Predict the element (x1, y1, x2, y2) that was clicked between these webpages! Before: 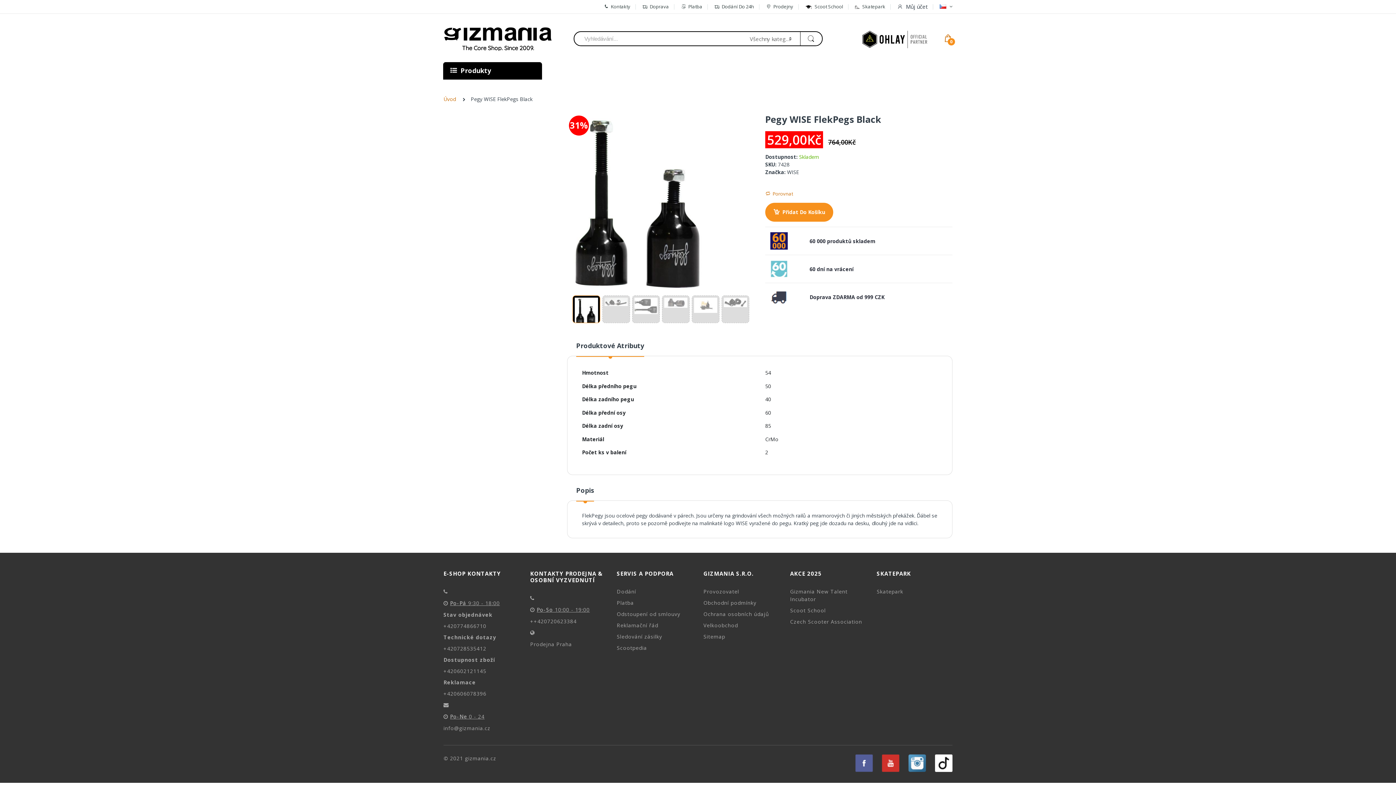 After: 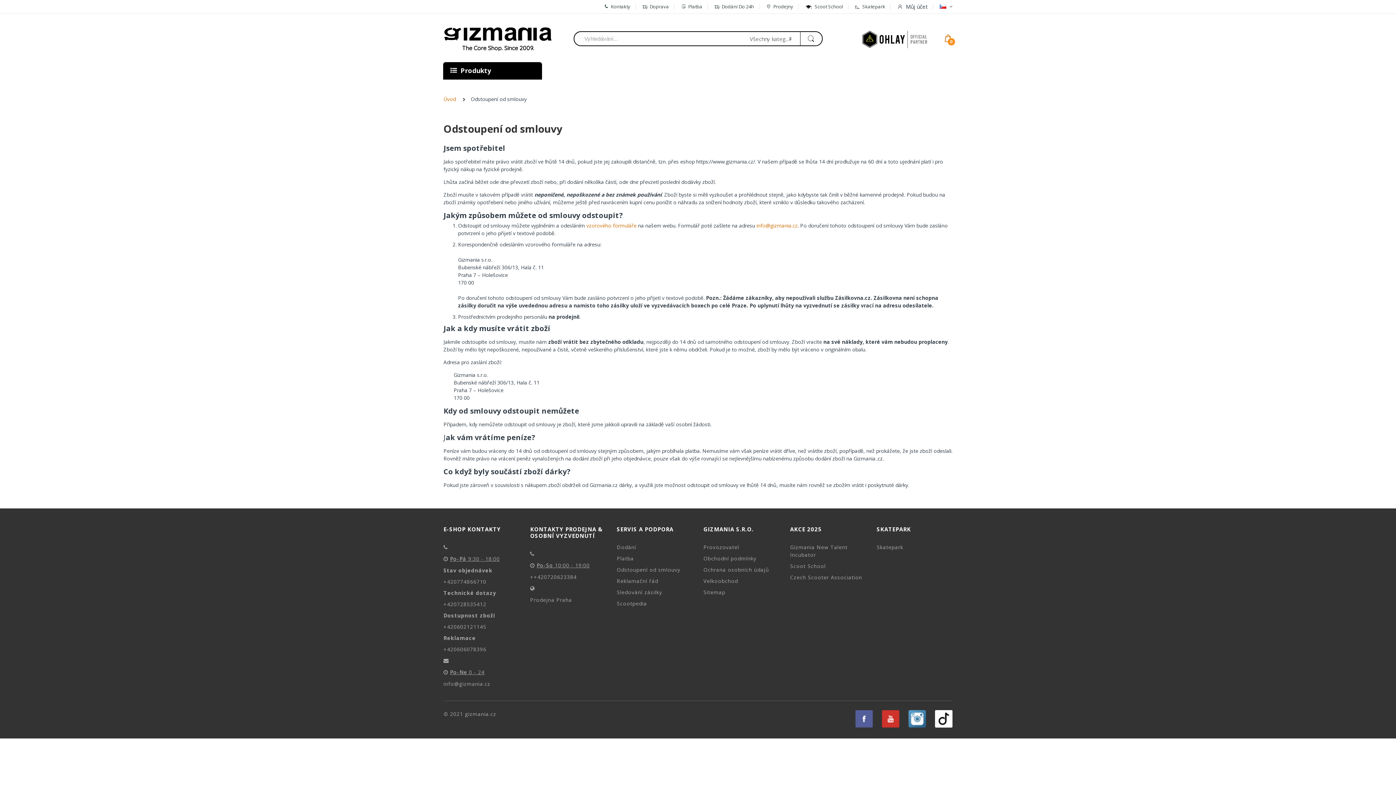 Action: bbox: (809, 265, 853, 272) label: 60 dní na vrácení